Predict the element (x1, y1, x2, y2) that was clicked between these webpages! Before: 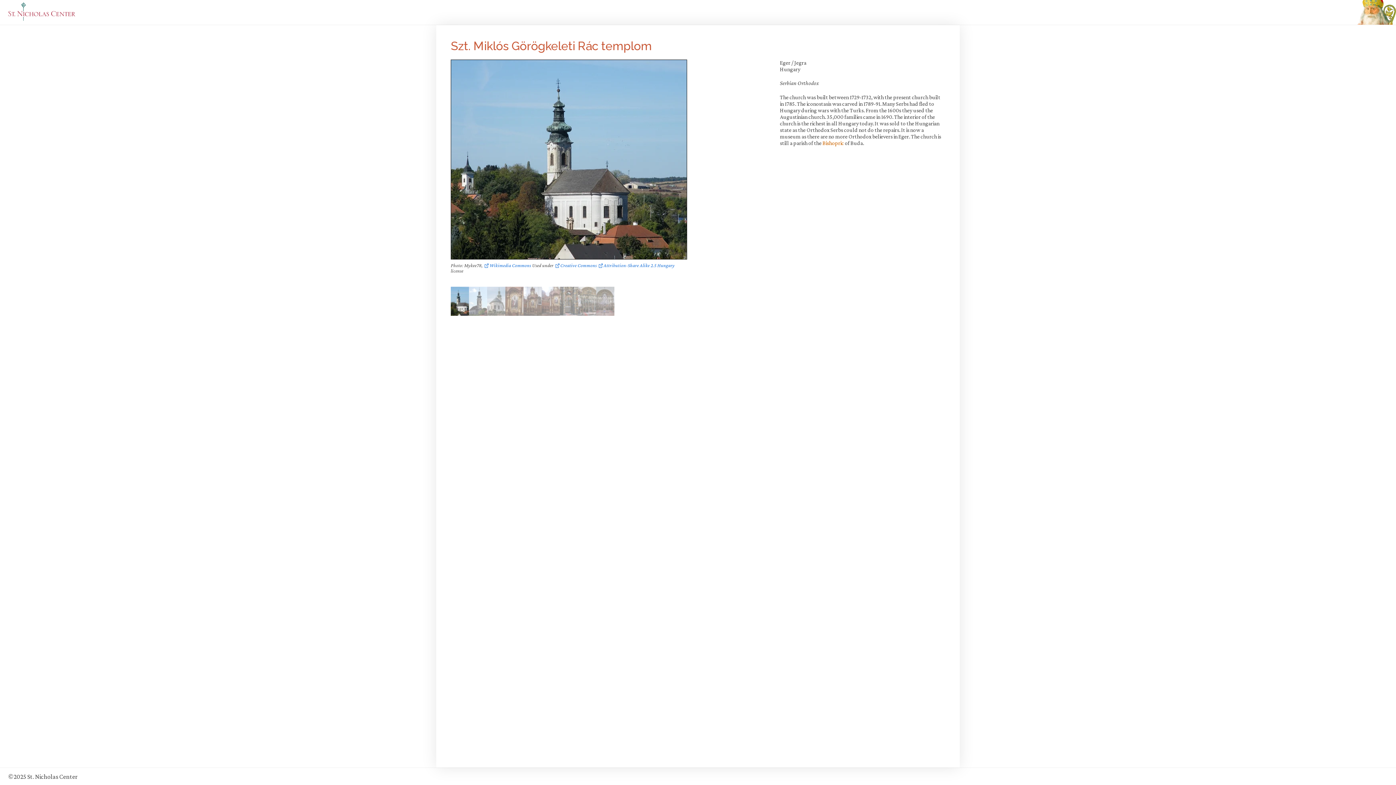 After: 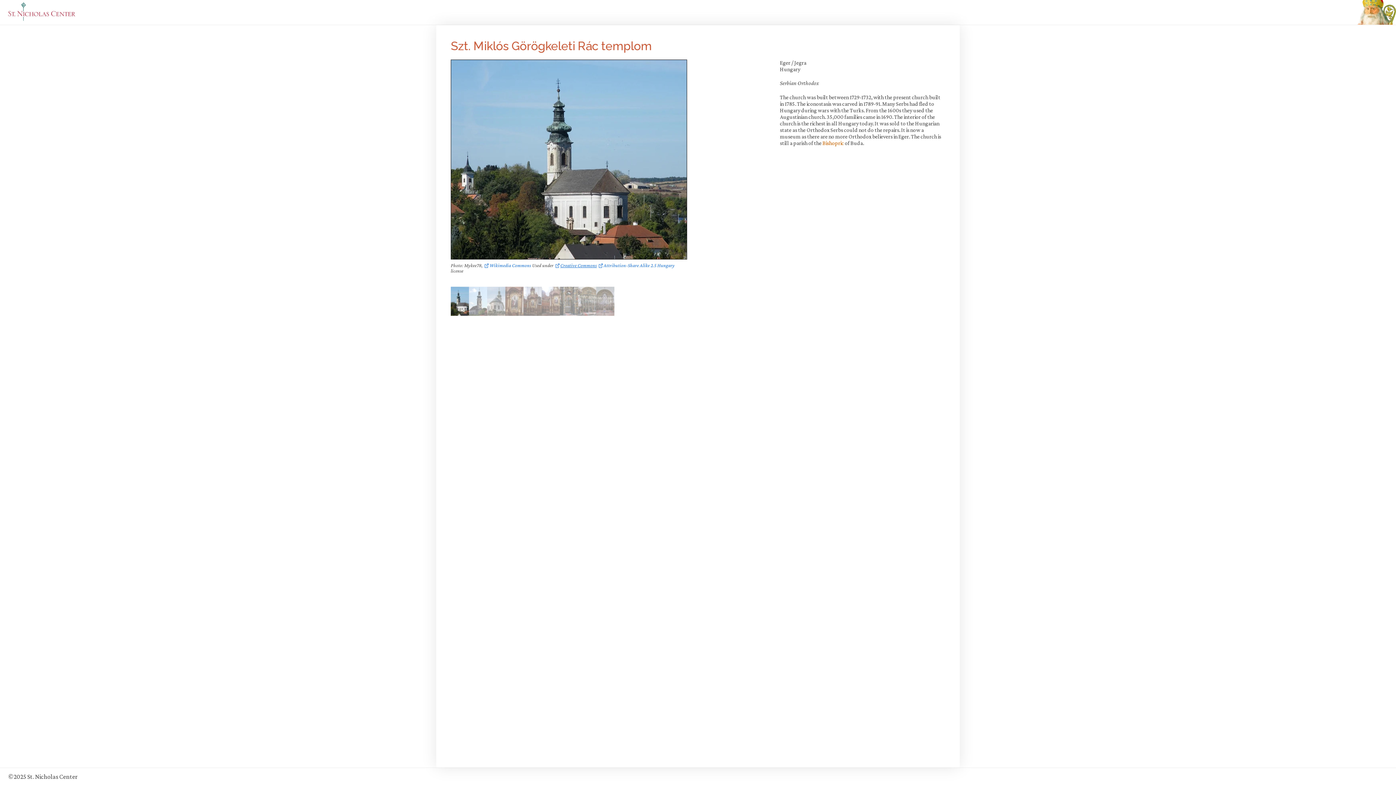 Action: bbox: (554, 262, 596, 268) label: Creative Commons